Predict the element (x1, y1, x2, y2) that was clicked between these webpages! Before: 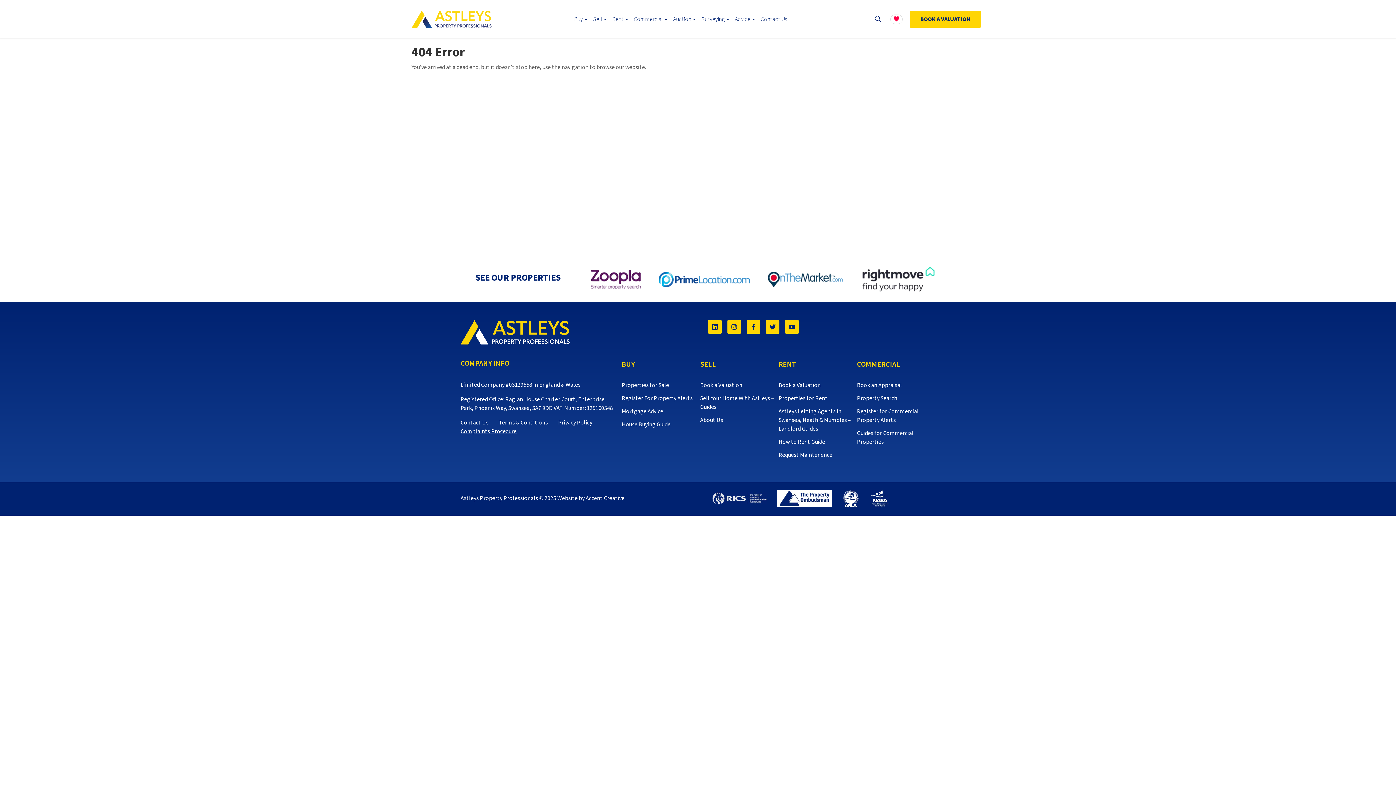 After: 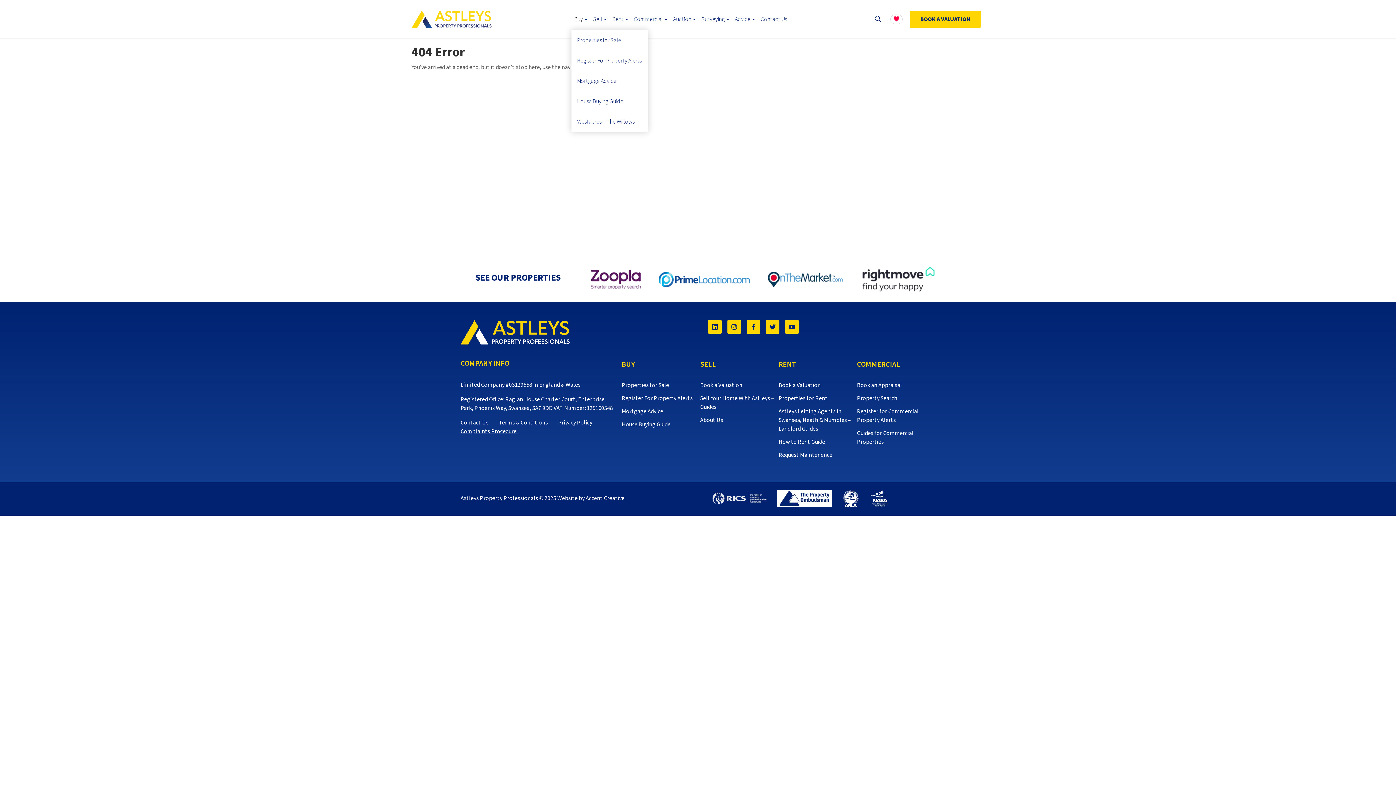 Action: label: Buy bbox: (571, 12, 590, 26)